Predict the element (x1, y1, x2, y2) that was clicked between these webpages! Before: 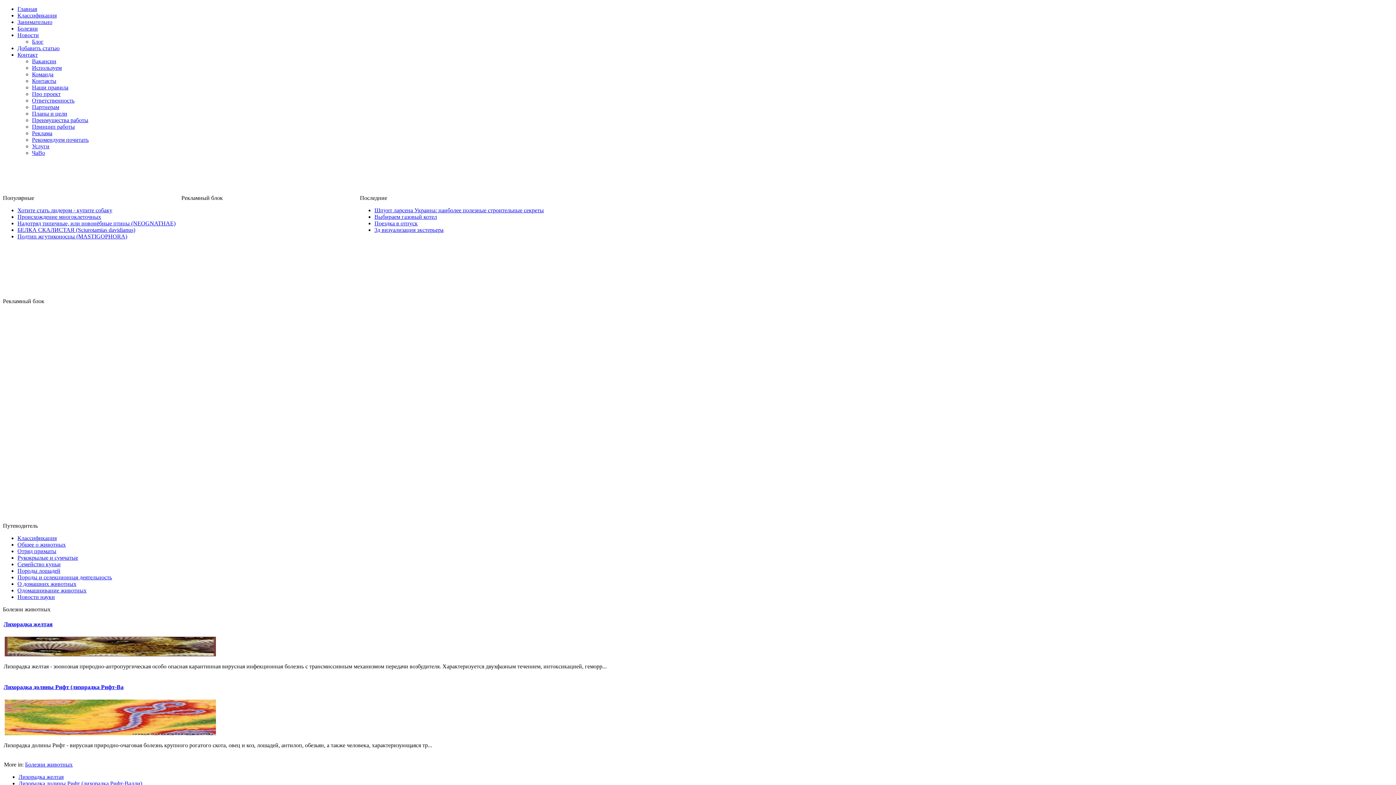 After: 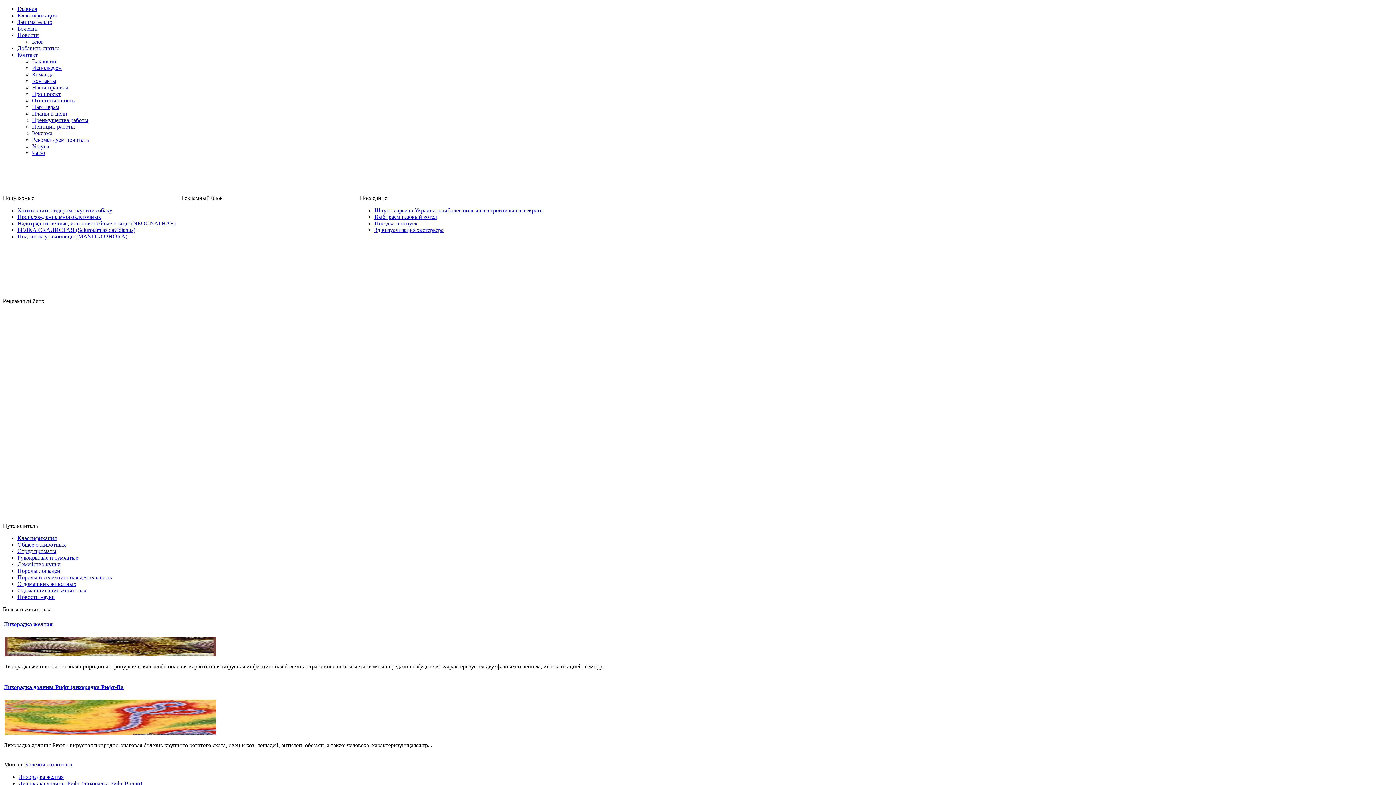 Action: label: Главная bbox: (17, 5, 37, 12)